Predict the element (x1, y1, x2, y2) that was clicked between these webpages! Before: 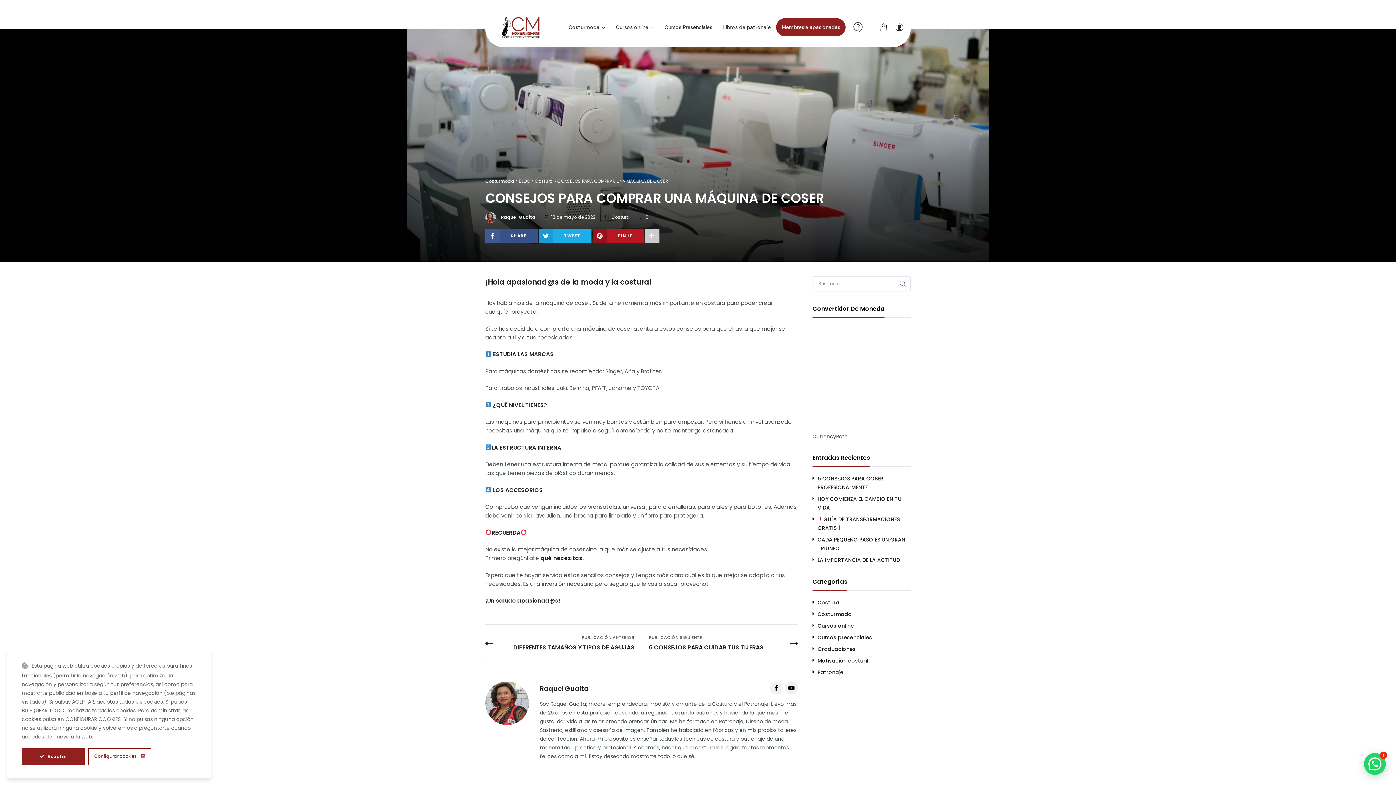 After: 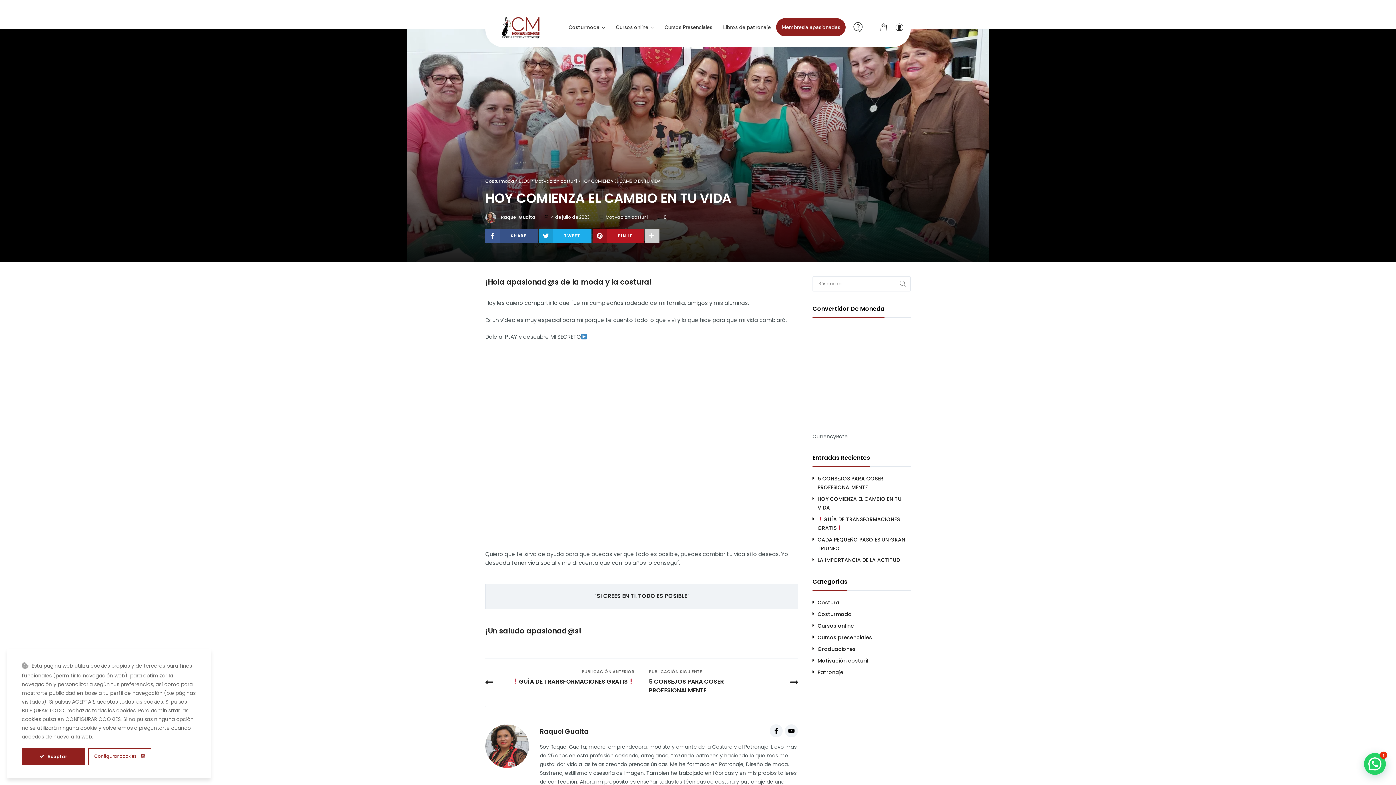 Action: bbox: (817, 494, 910, 512) label: HOY COMIENZA EL CAMBIO EN TU VIDA